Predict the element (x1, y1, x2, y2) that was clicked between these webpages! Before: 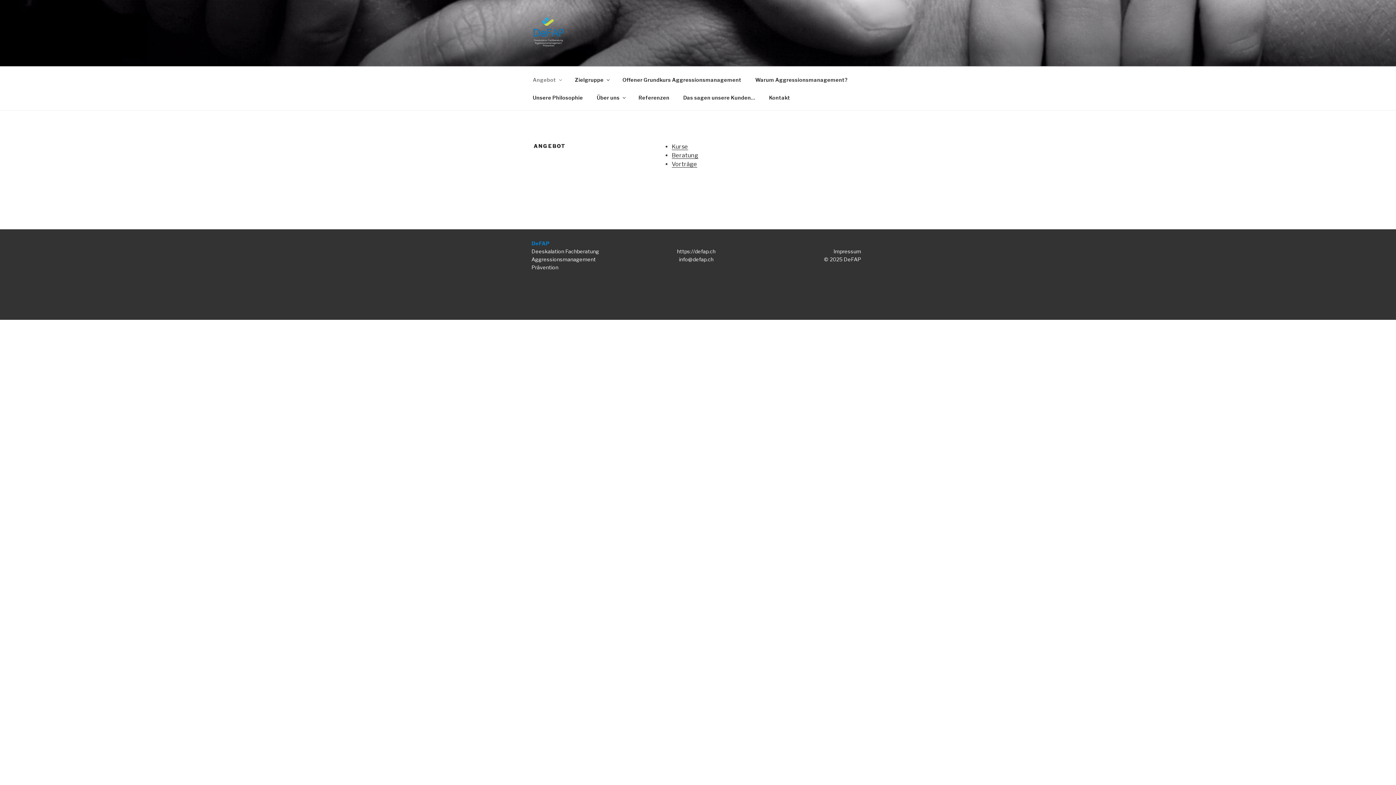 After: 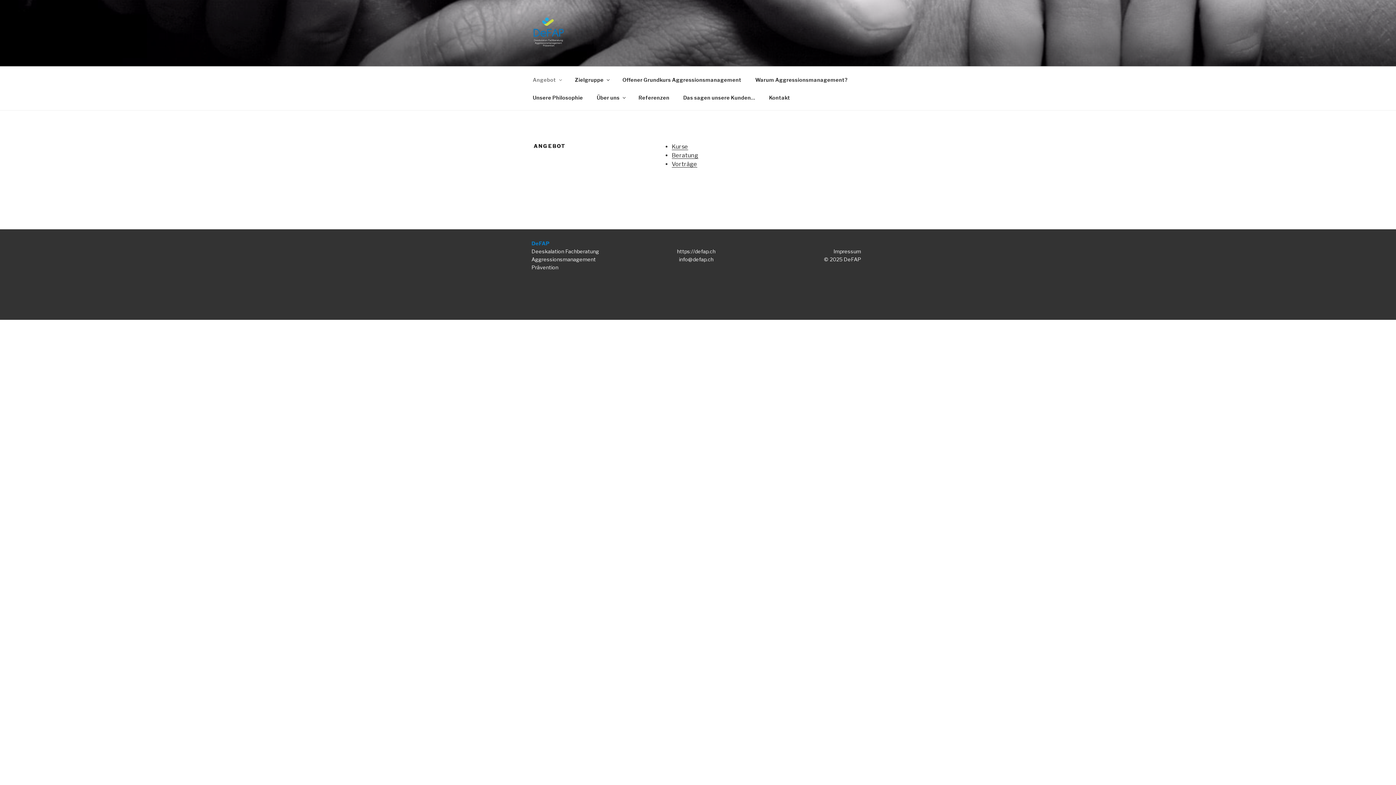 Action: bbox: (526, 70, 567, 88) label: Angebot